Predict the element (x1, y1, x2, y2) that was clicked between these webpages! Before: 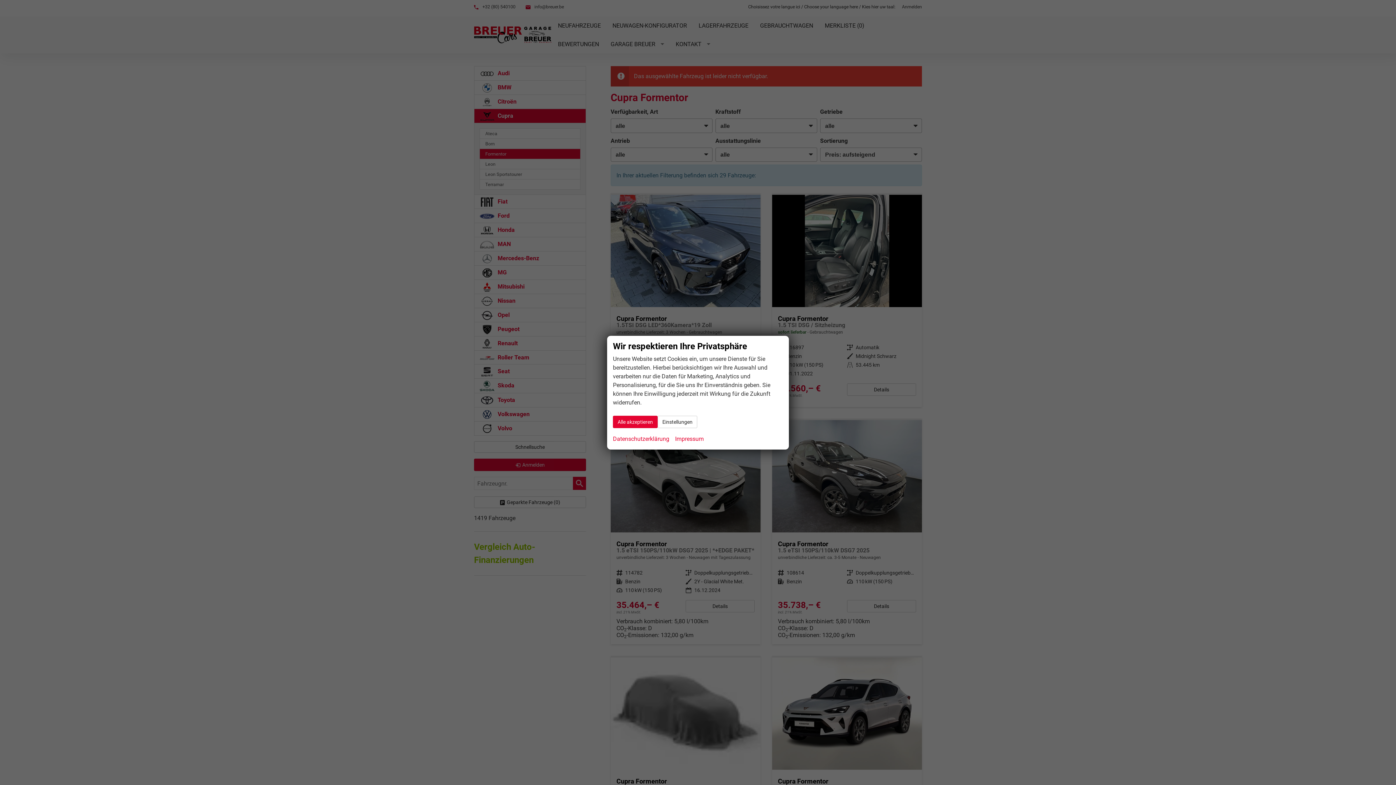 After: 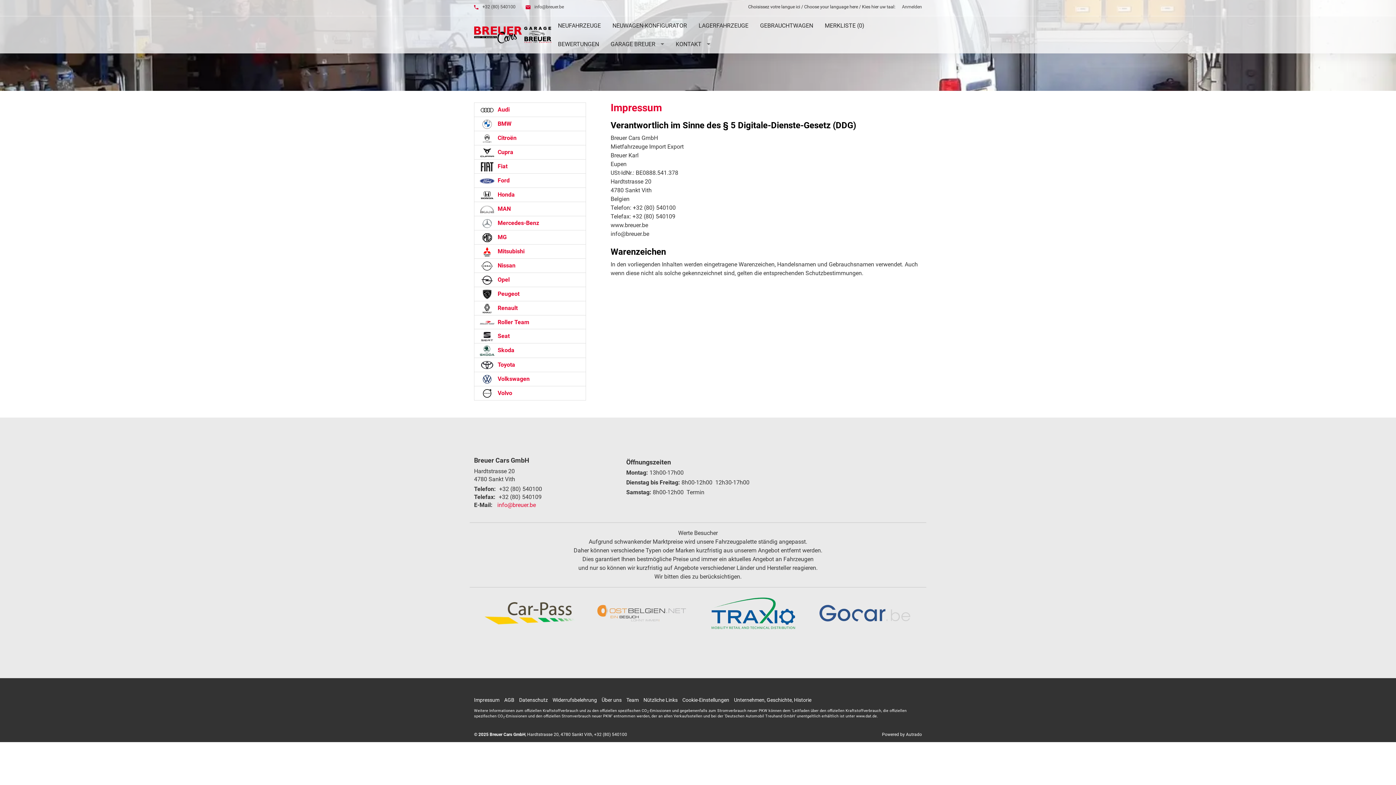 Action: bbox: (675, 434, 704, 443) label: Impressum